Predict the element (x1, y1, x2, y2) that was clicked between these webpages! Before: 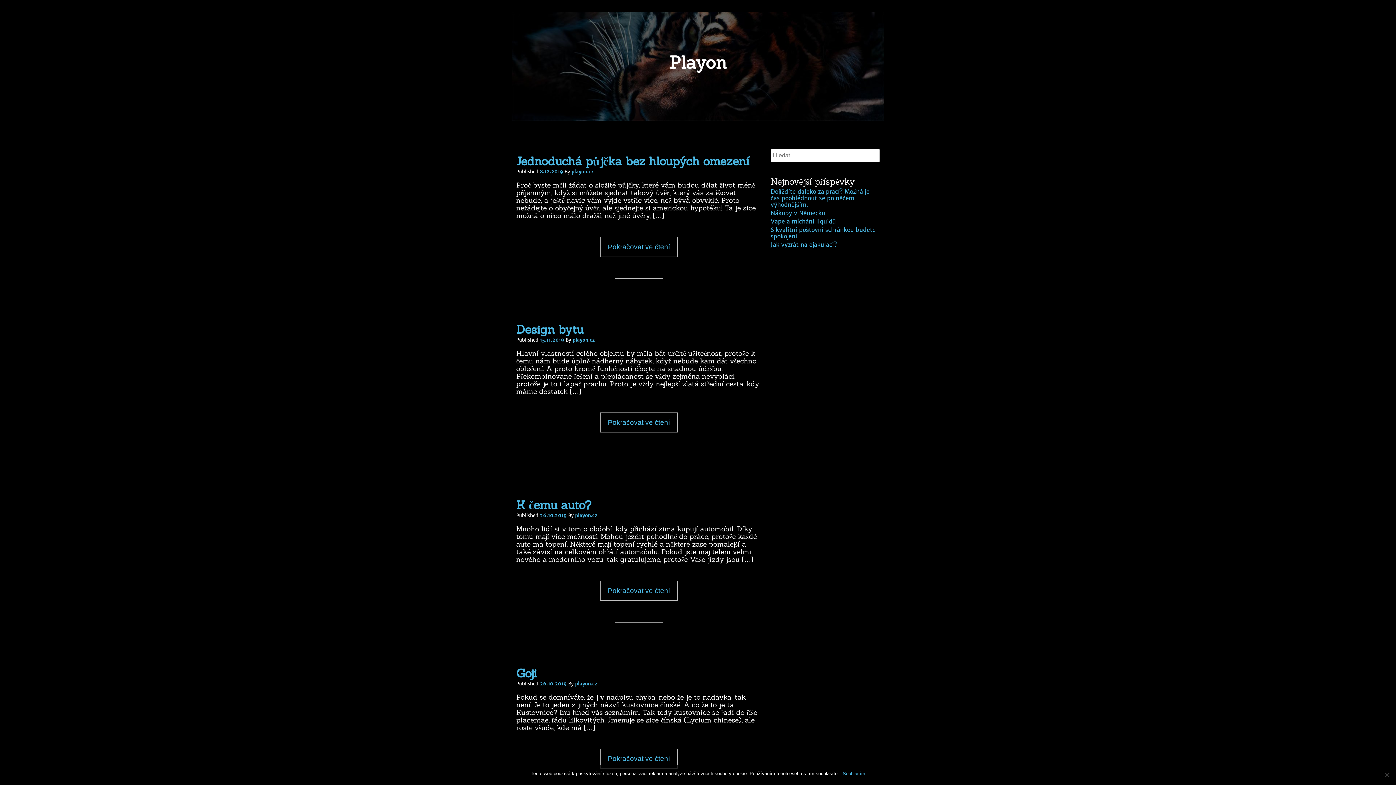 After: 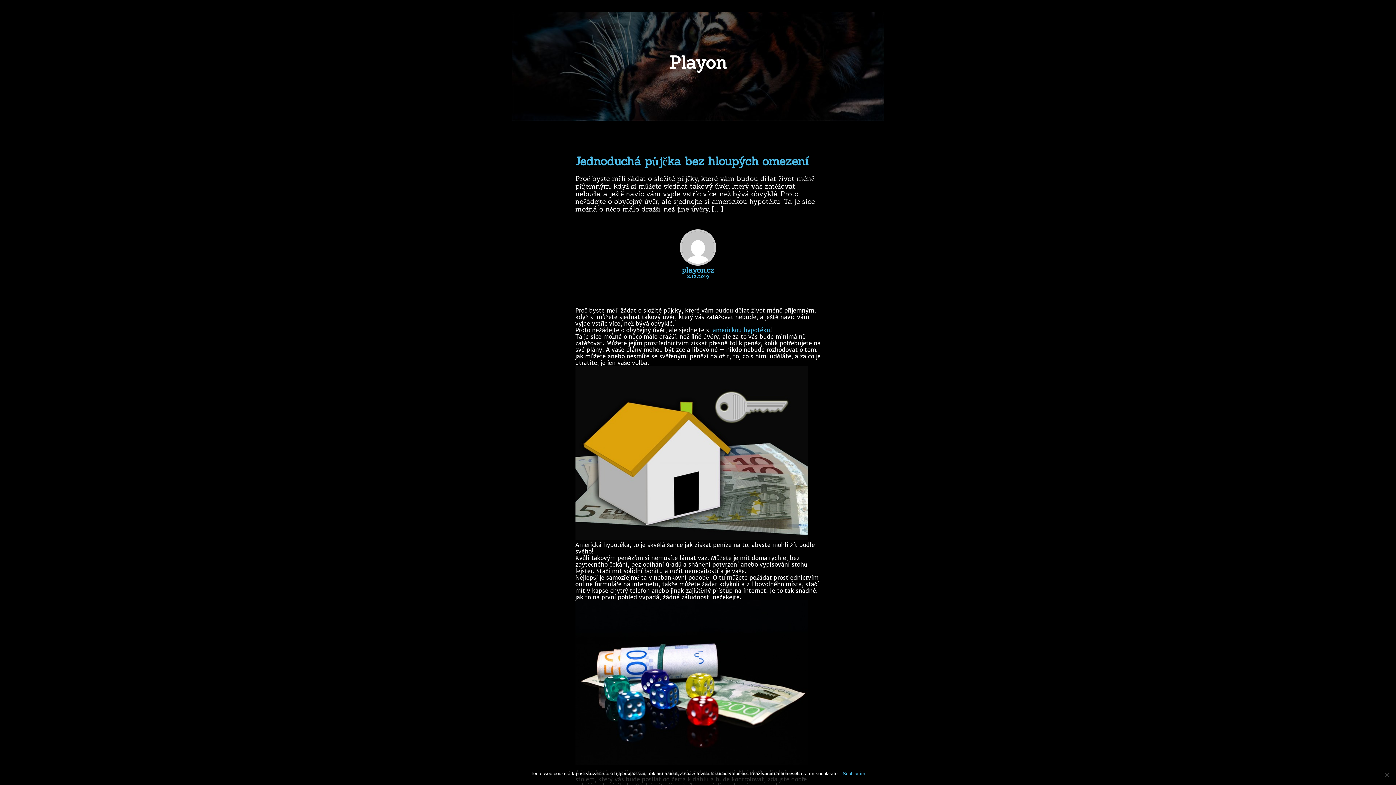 Action: bbox: (600, 236, 677, 256) label: Pokračovat ve čtení
"Jednoduchá půjčka bez hloupých omezení"